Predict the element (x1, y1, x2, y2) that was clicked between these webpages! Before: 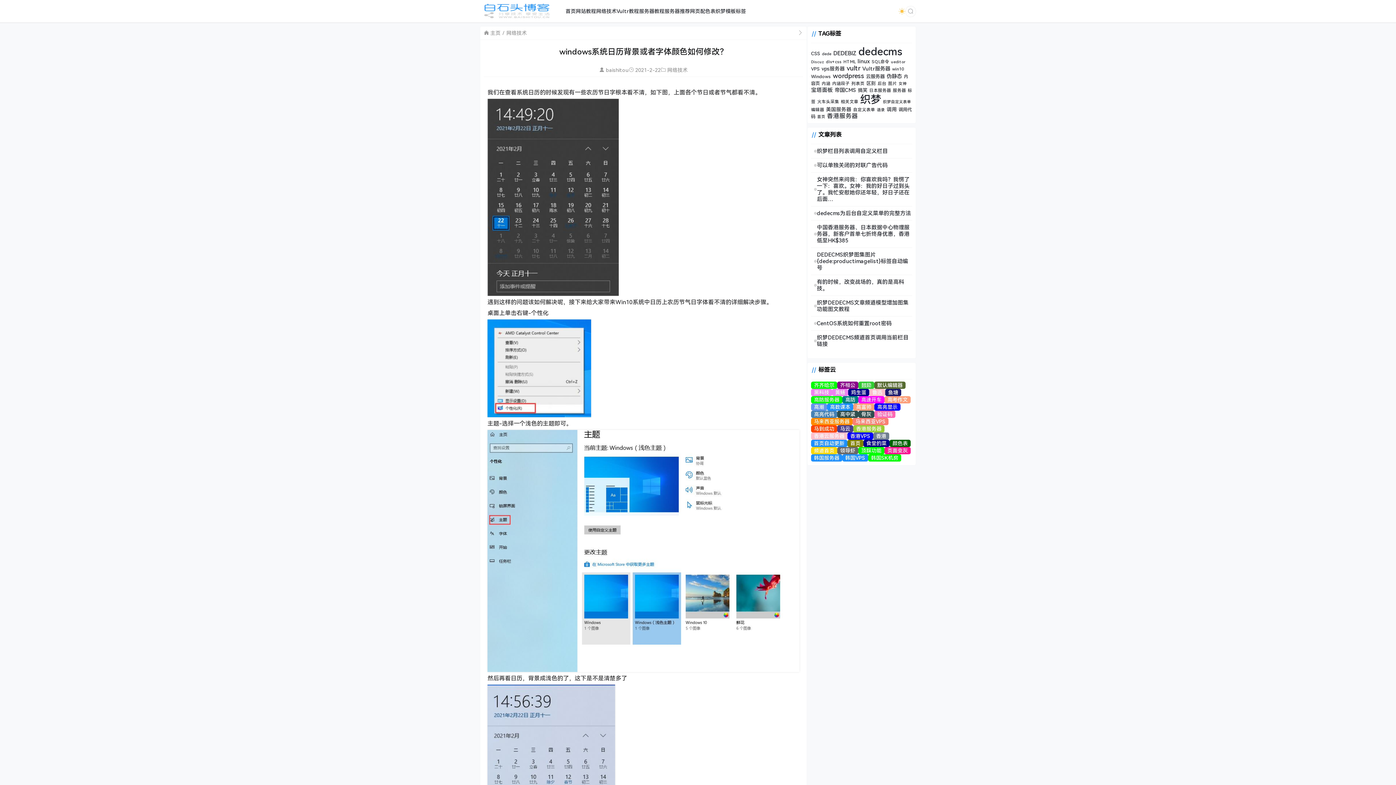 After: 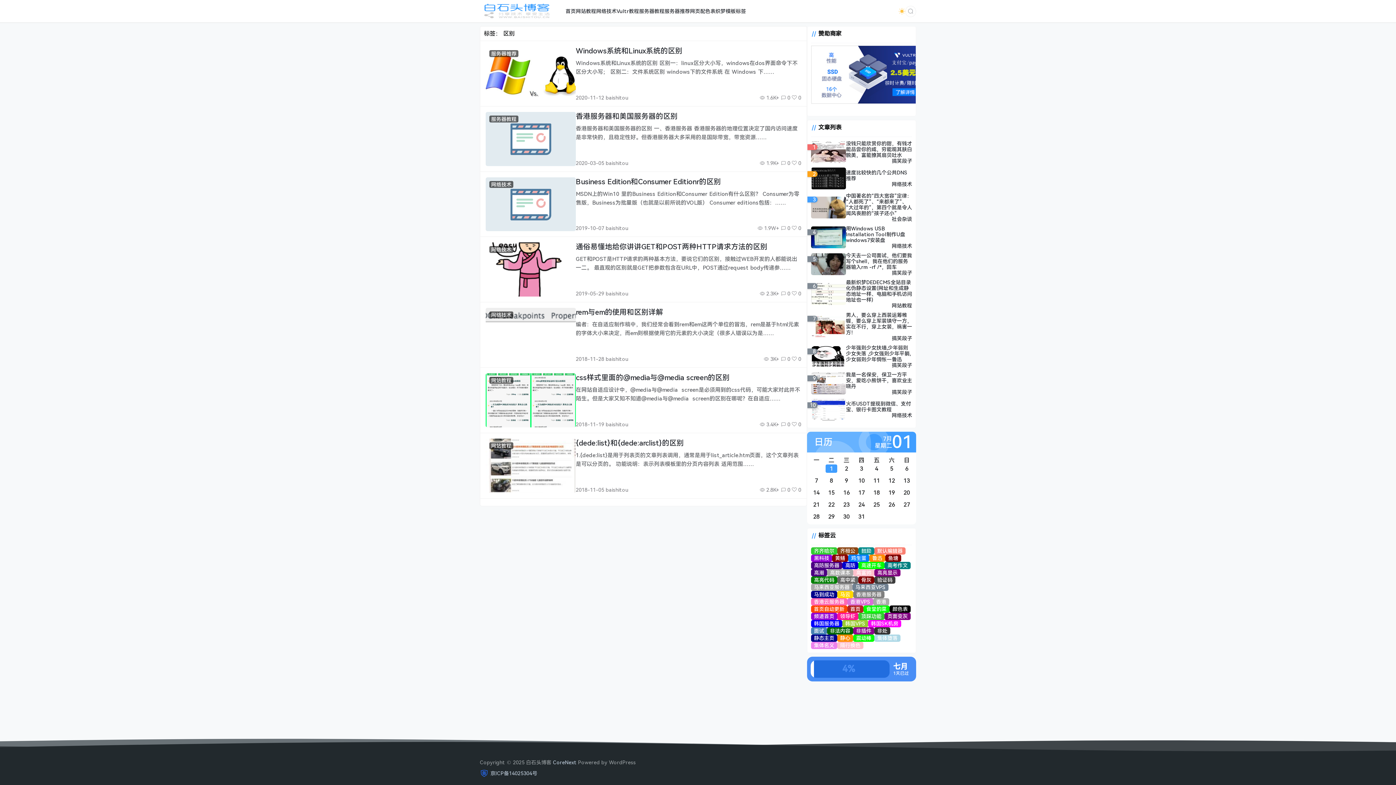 Action: label: 区别 (7 项) bbox: (866, 80, 876, 86)